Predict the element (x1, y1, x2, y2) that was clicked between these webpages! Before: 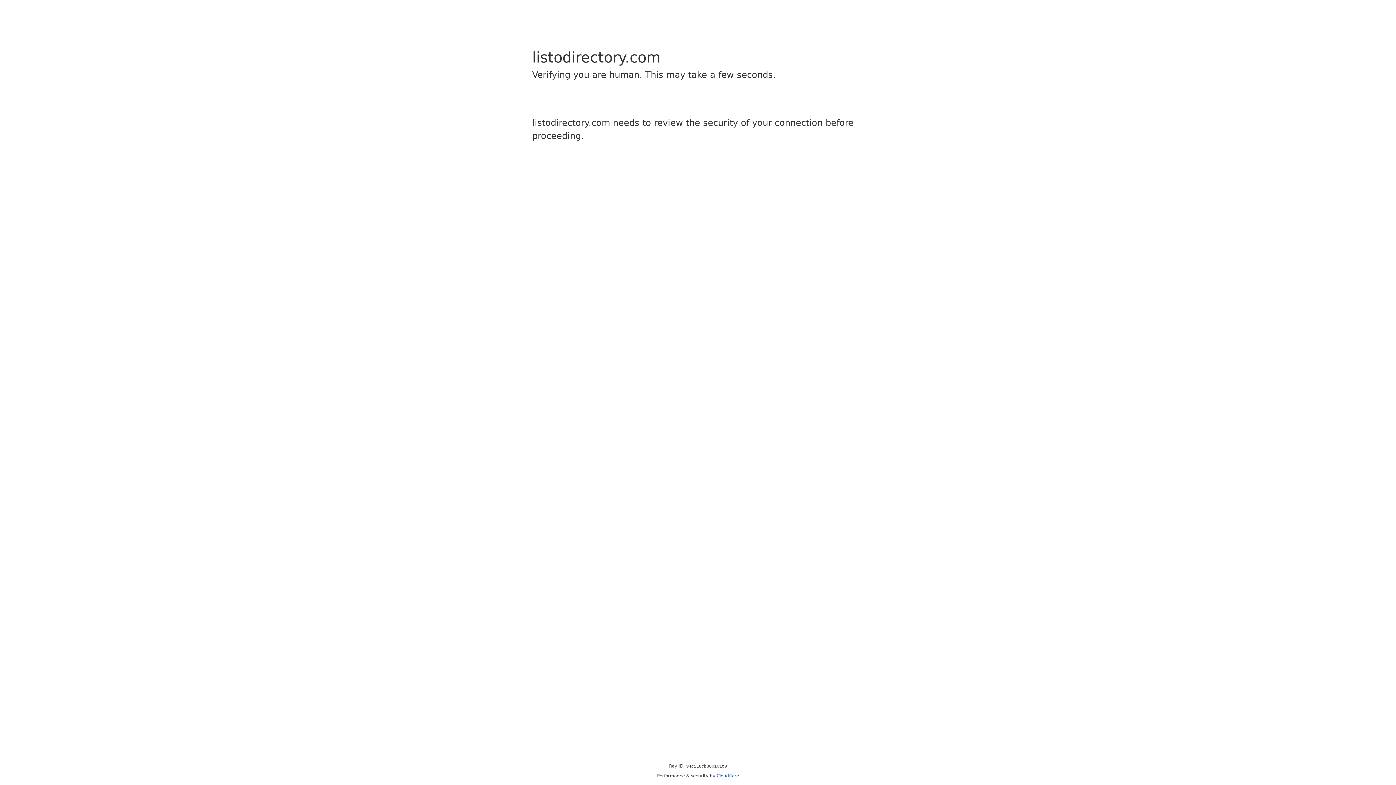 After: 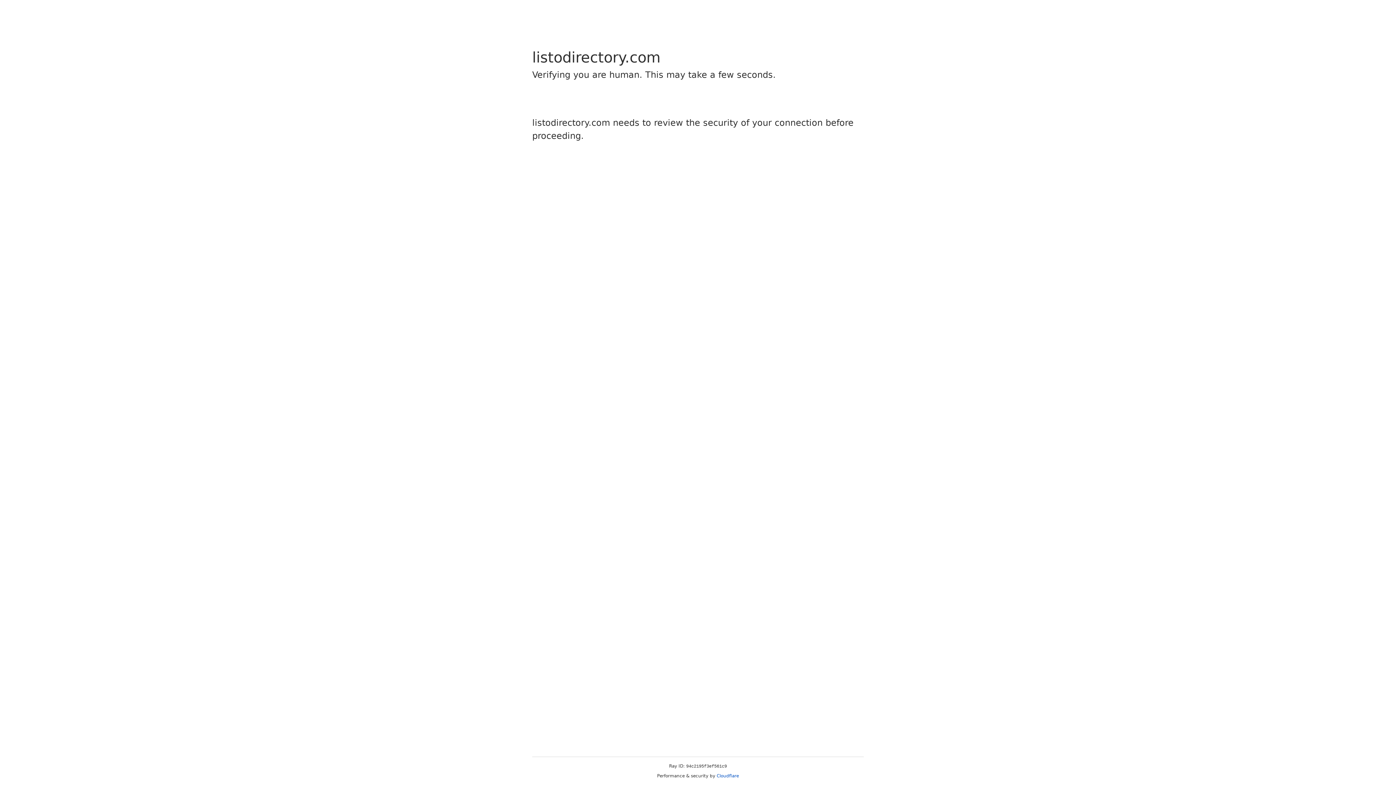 Action: label: Cloudflare bbox: (716, 773, 739, 778)